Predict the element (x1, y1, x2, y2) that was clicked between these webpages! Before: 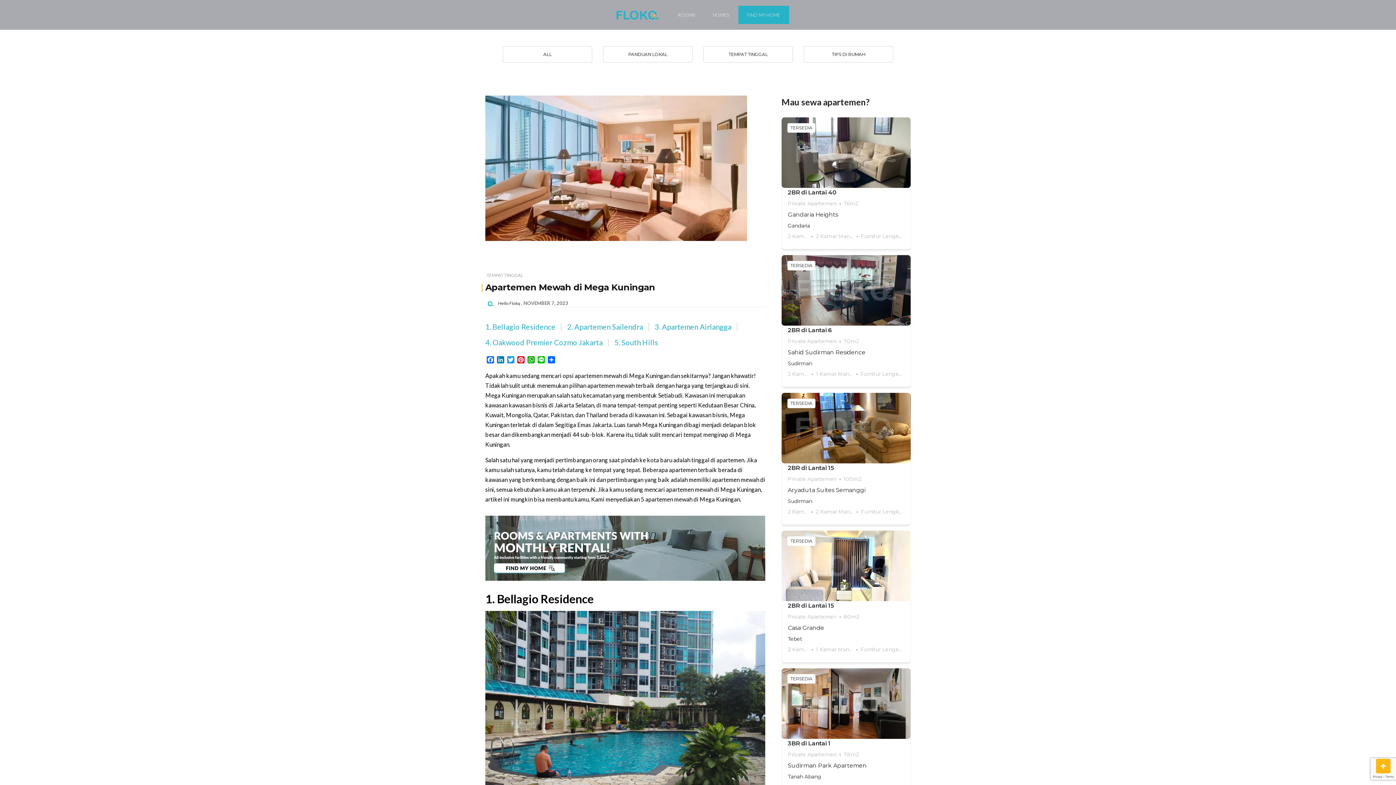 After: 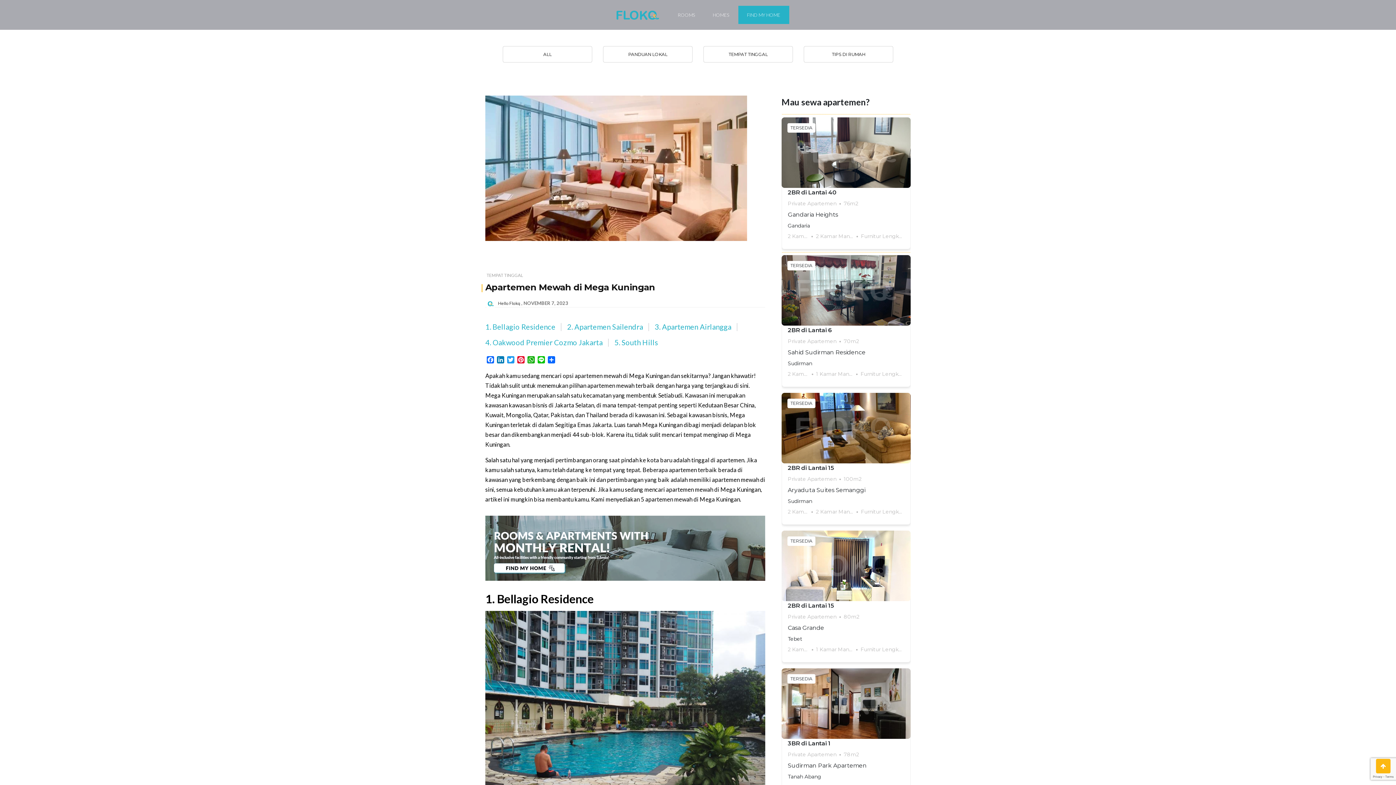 Action: label: TERSEDIA
2BR di Lantai 40
Private Apartemen
76m2
Gandaria Heights
Gandaria
2 Kamar
2 Kamar Mandi
Furnitur Lengkap bbox: (778, 114, 913, 252)